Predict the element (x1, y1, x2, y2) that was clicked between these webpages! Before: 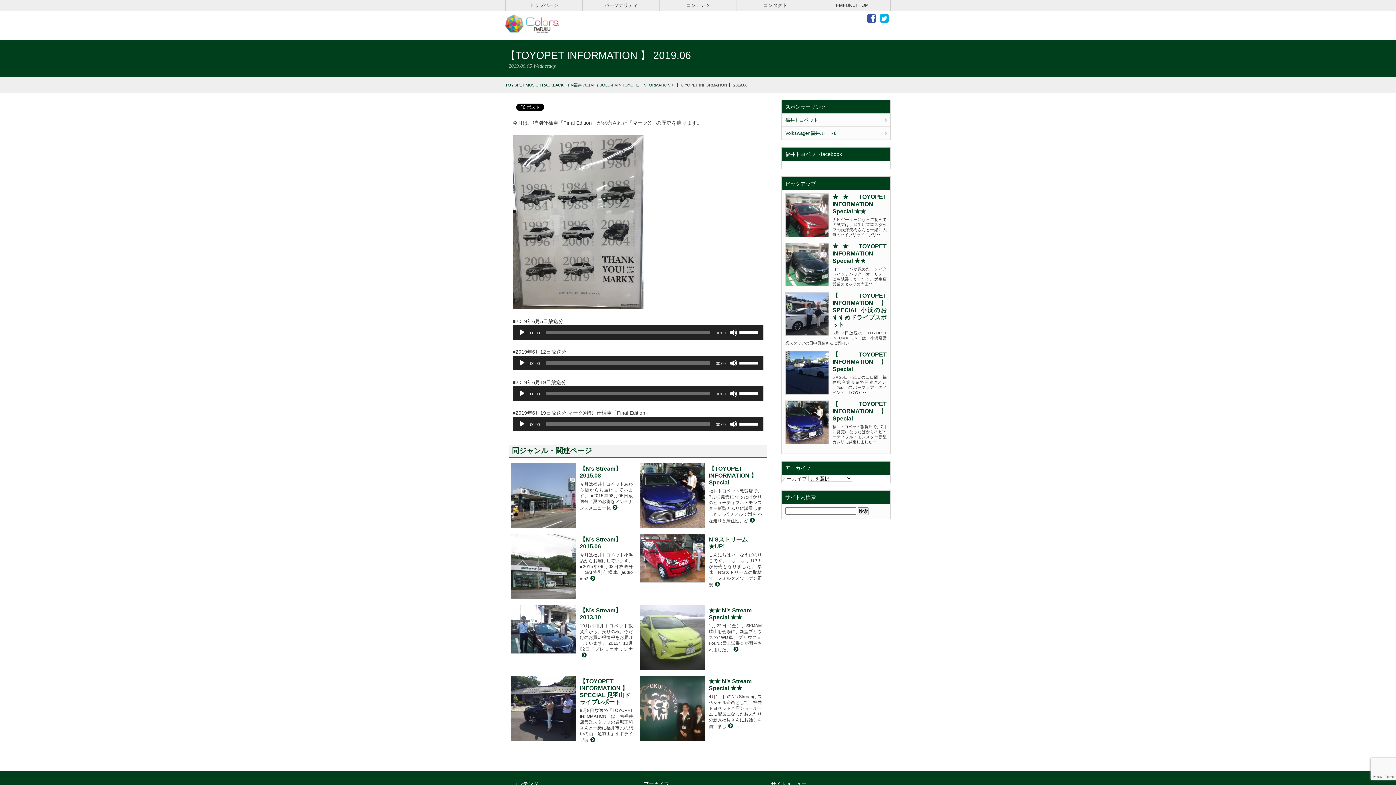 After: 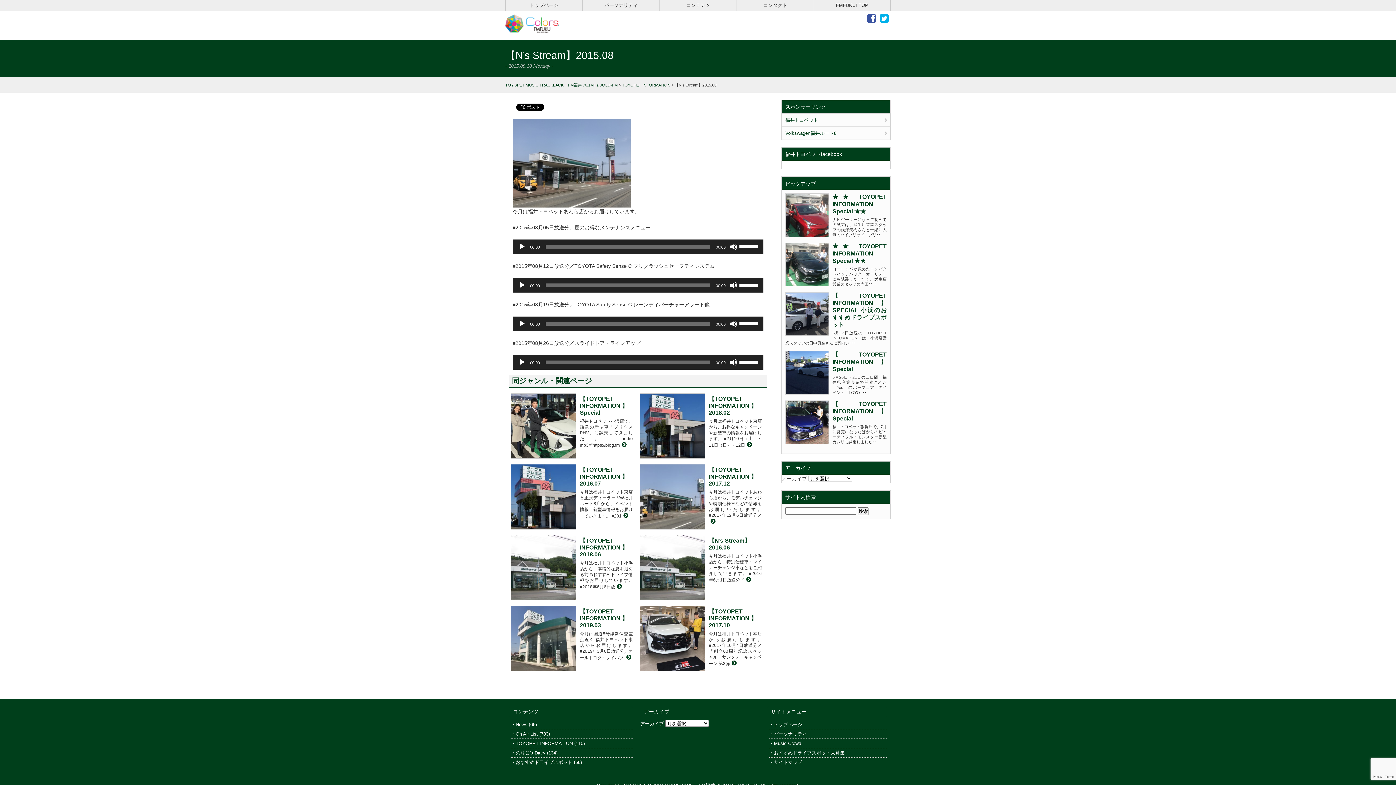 Action: bbox: (579, 465, 621, 478) label: 【N’s Stream】2015.08